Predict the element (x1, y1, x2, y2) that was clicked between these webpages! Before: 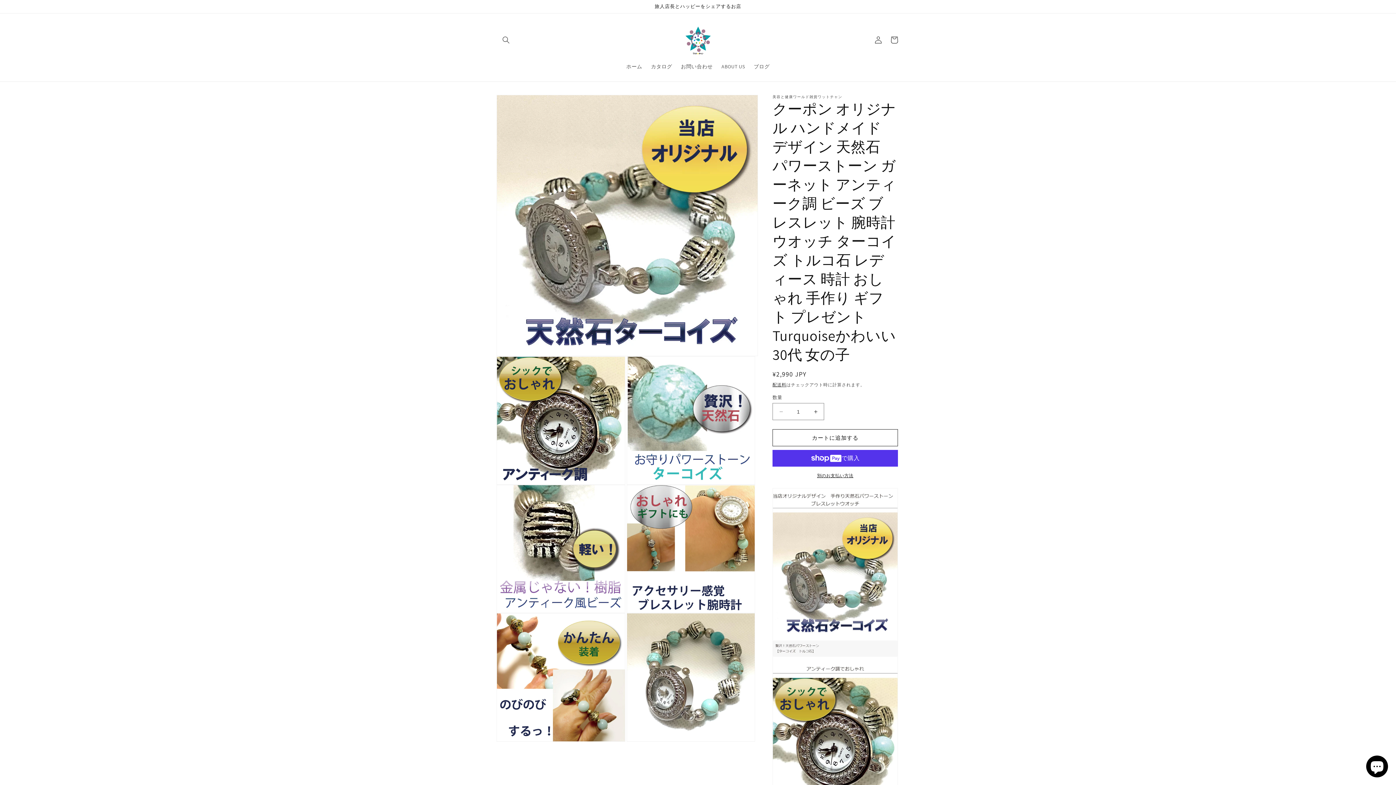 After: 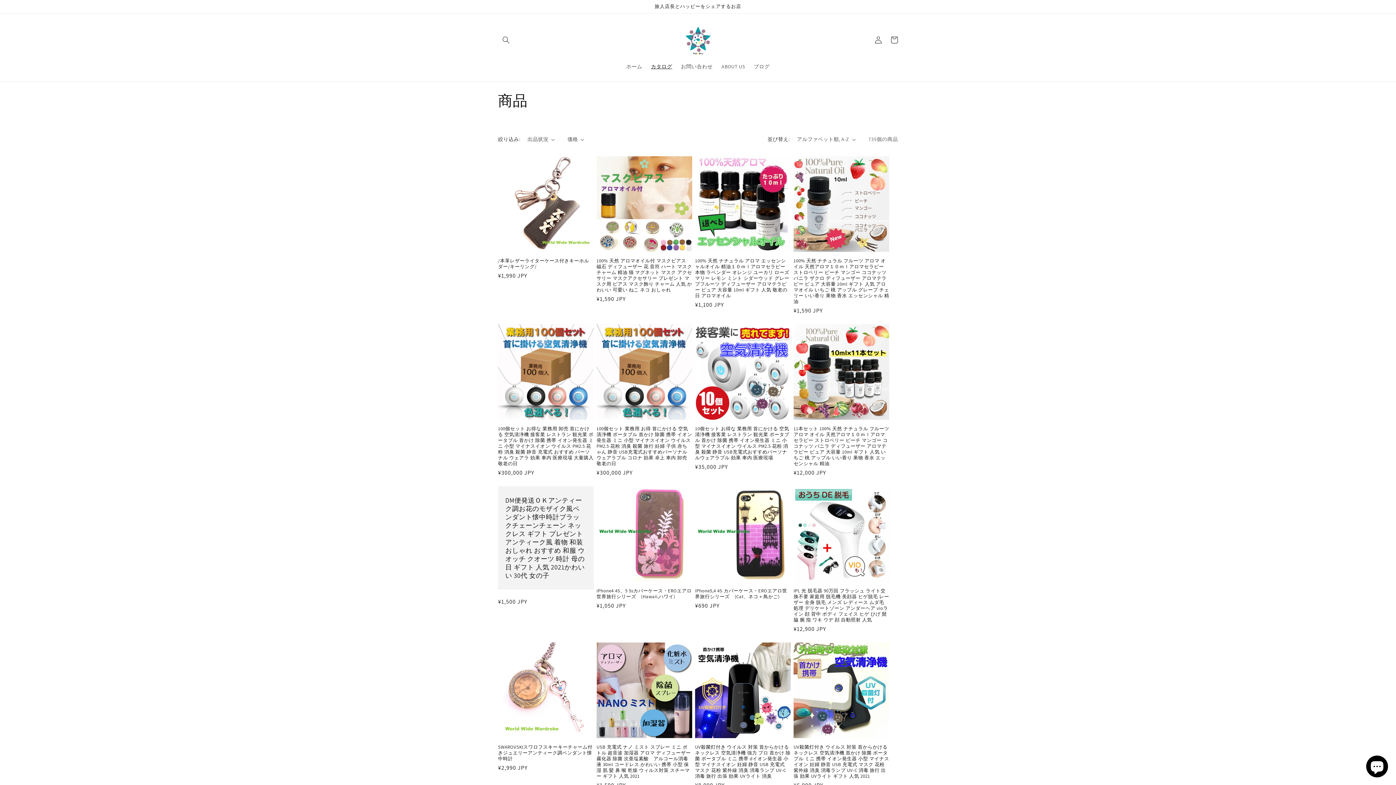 Action: bbox: (646, 58, 676, 74) label: カタログ